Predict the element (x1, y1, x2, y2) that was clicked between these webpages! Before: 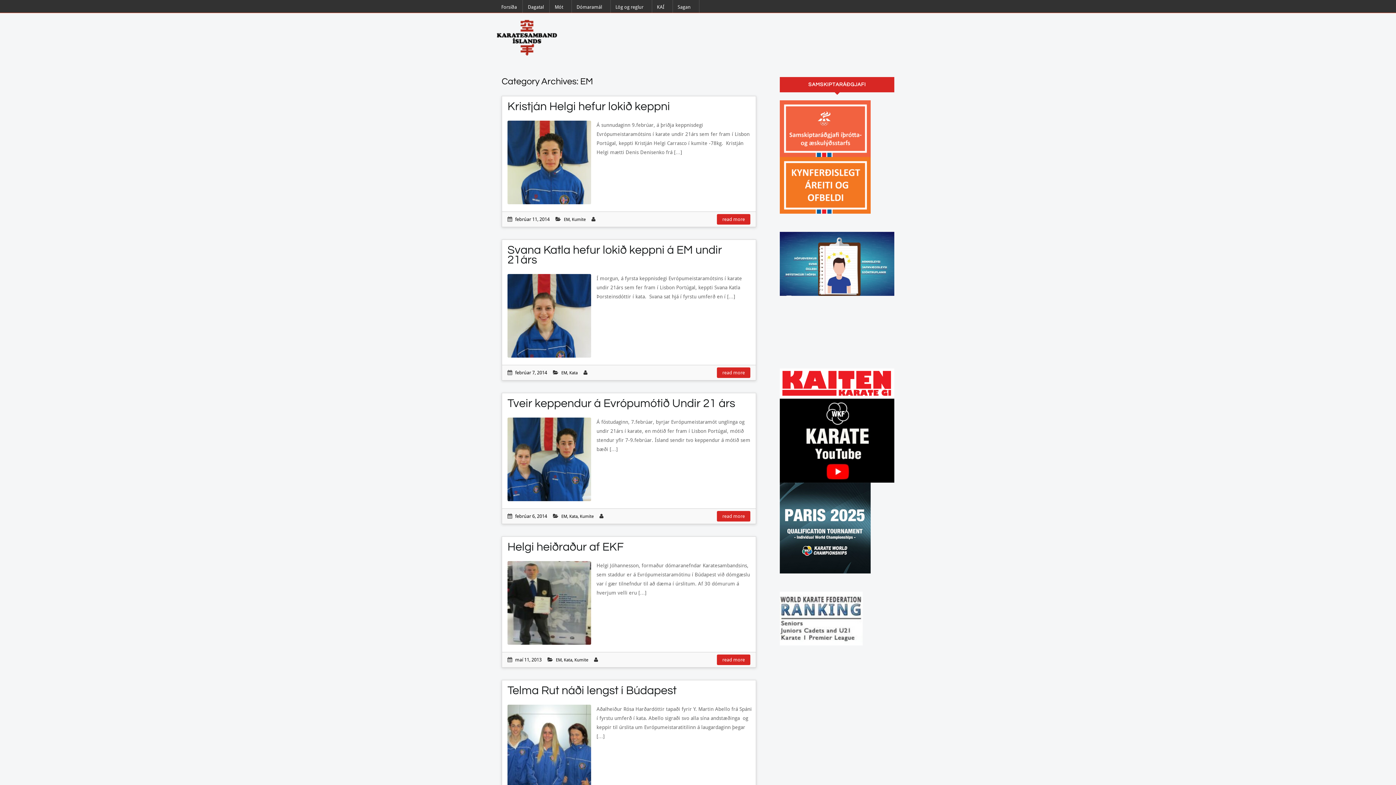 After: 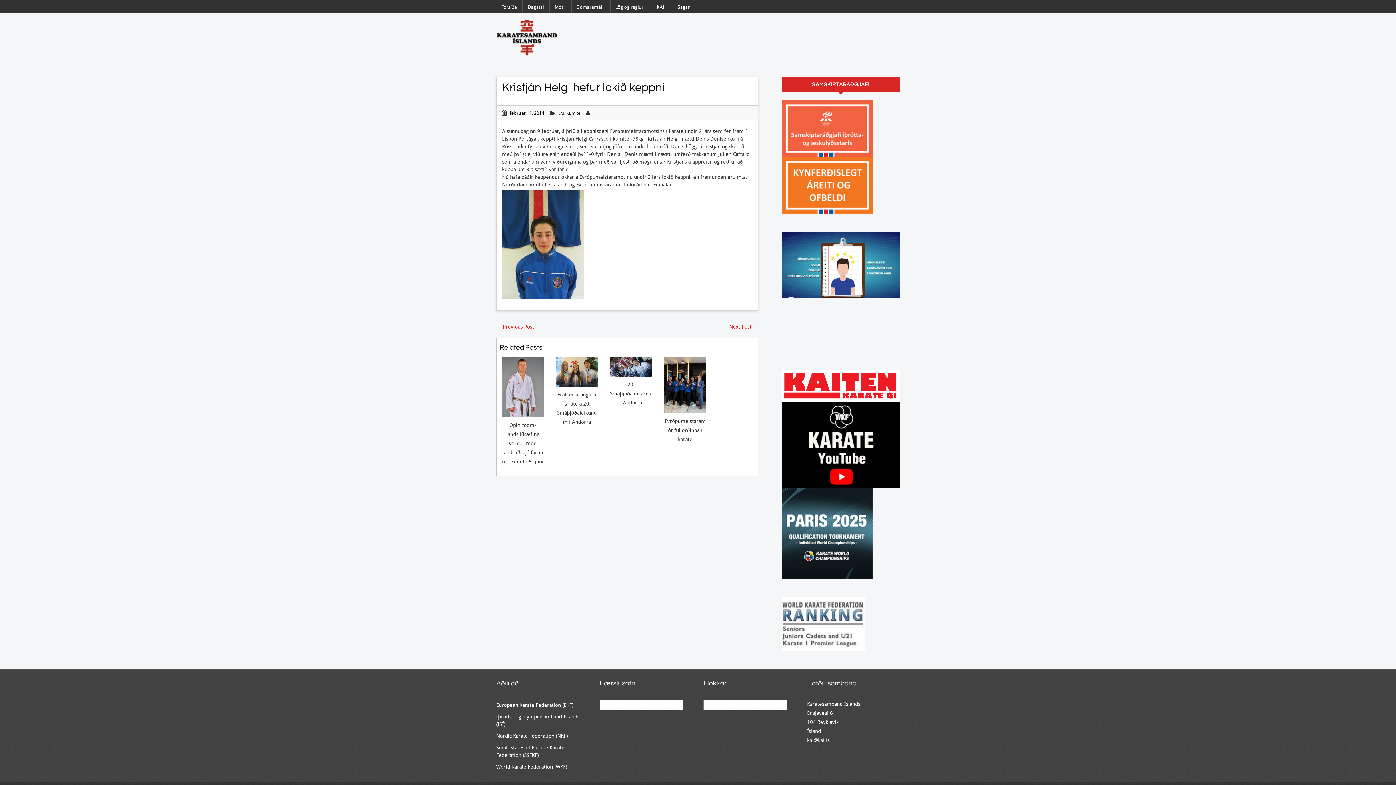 Action: bbox: (507, 100, 670, 112) label: Kristján Helgi hefur lokið keppni